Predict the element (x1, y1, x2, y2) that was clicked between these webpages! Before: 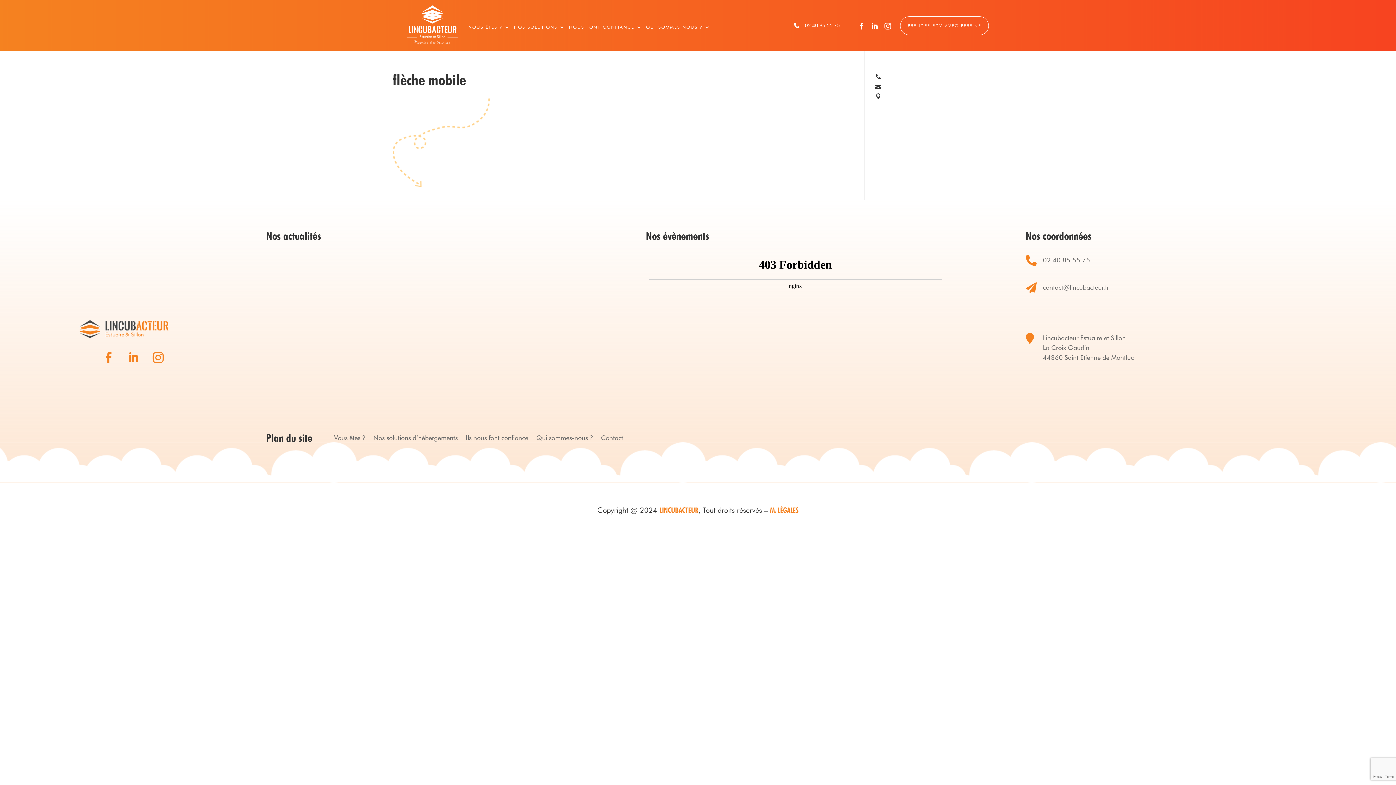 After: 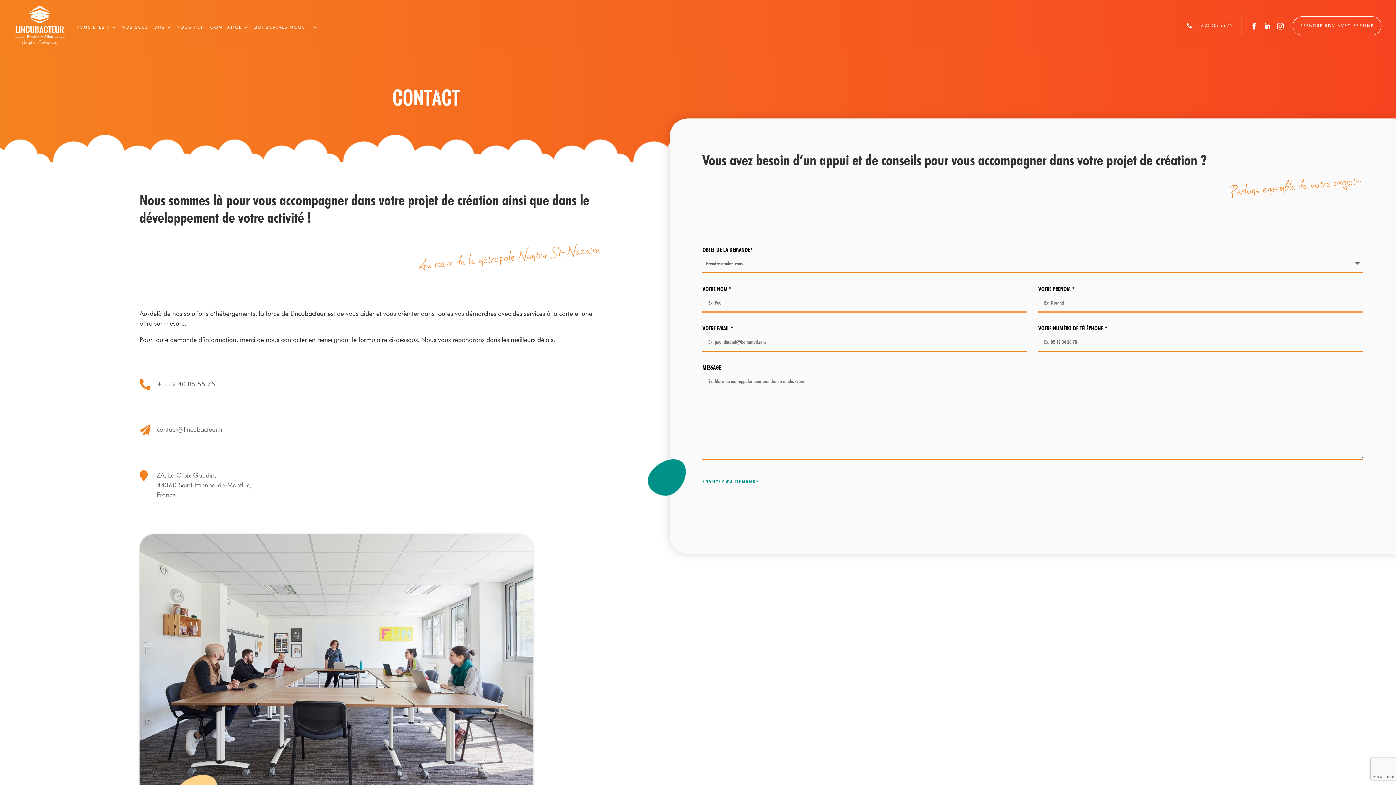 Action: label: Contact bbox: (601, 435, 623, 443)